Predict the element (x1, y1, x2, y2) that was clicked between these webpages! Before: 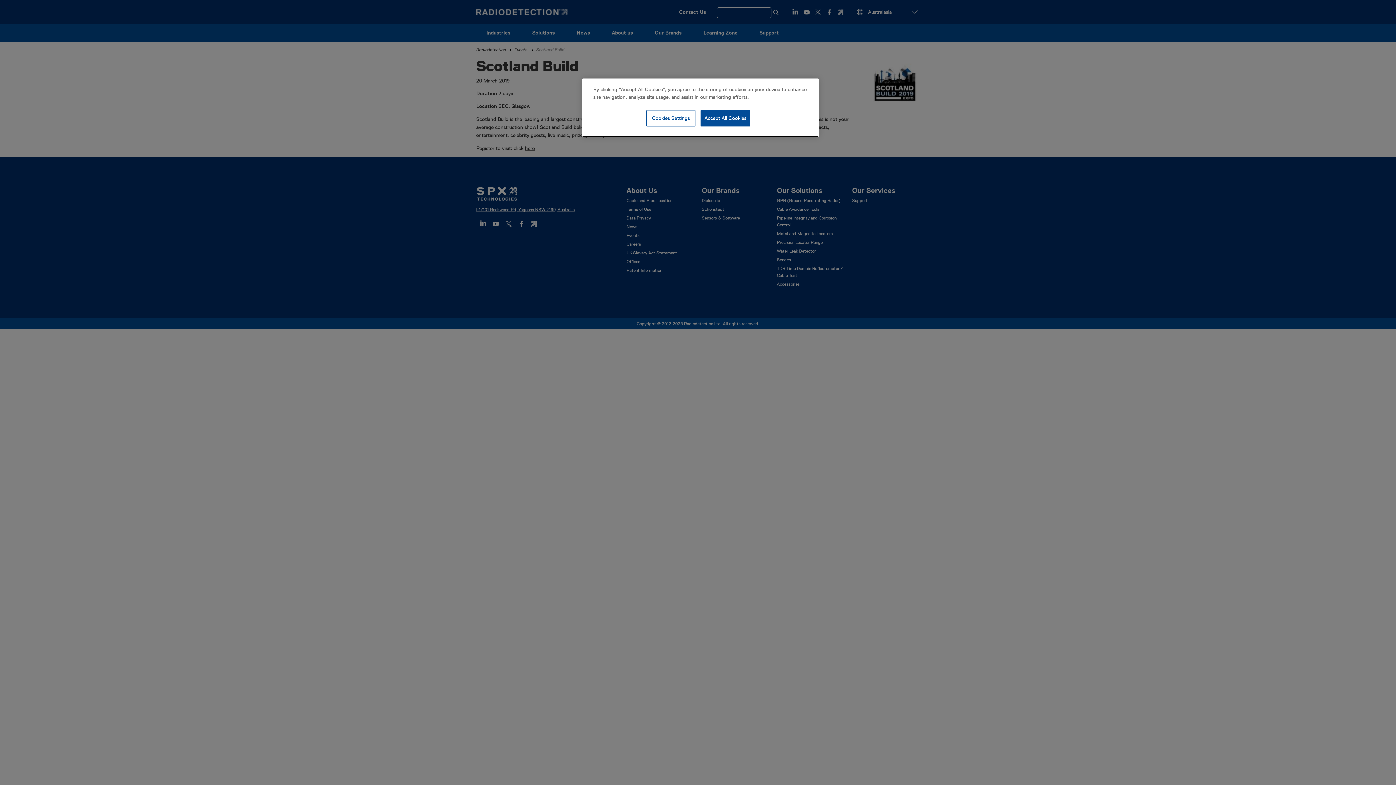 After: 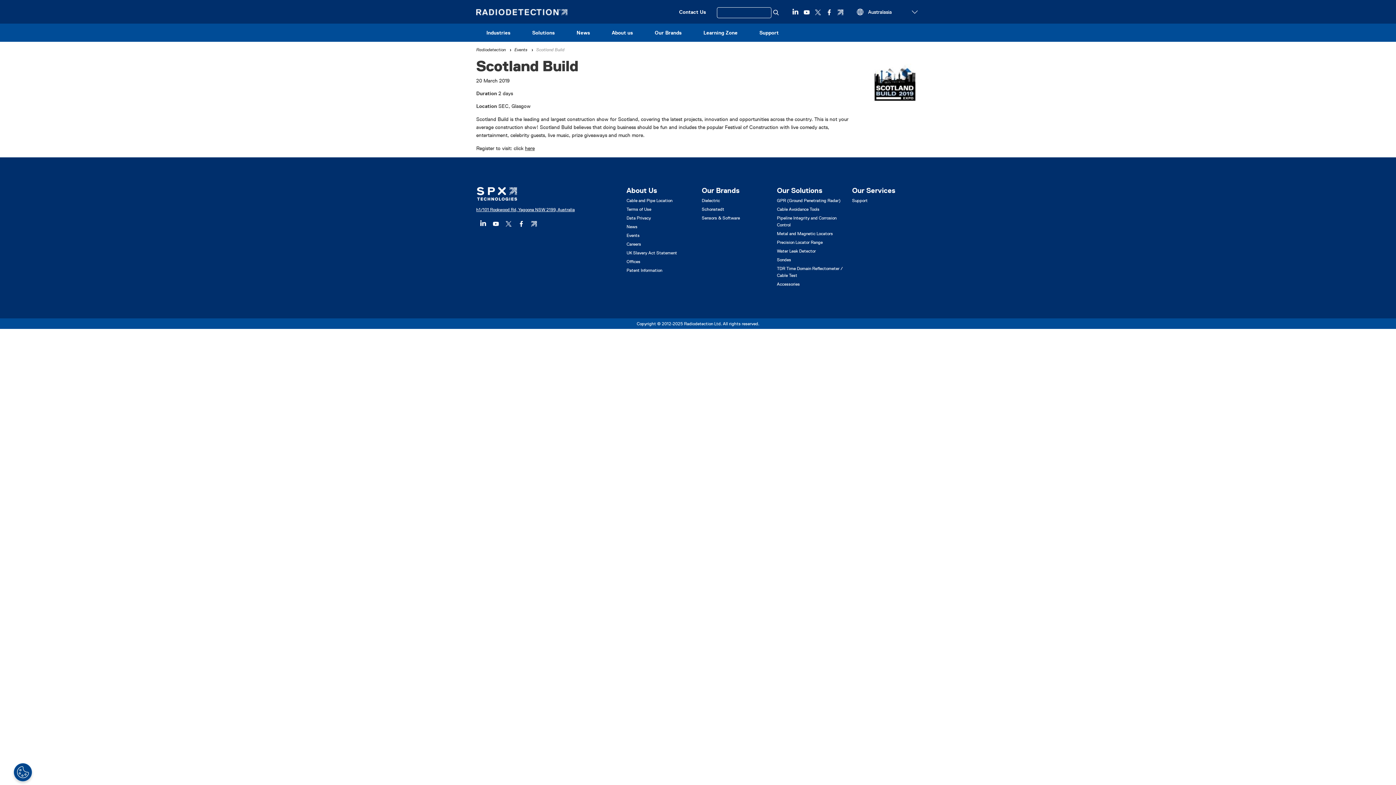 Action: label: Accept All Cookies bbox: (700, 110, 750, 126)